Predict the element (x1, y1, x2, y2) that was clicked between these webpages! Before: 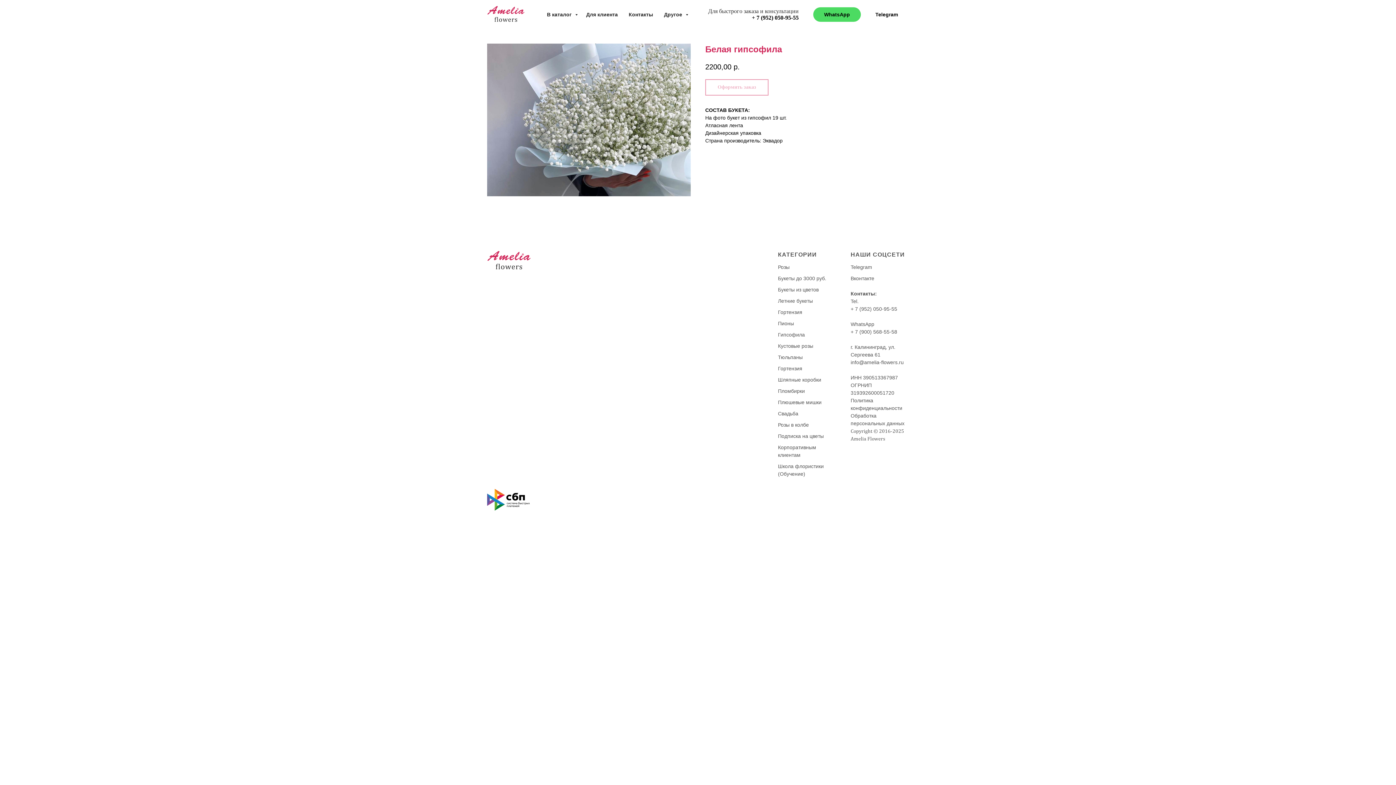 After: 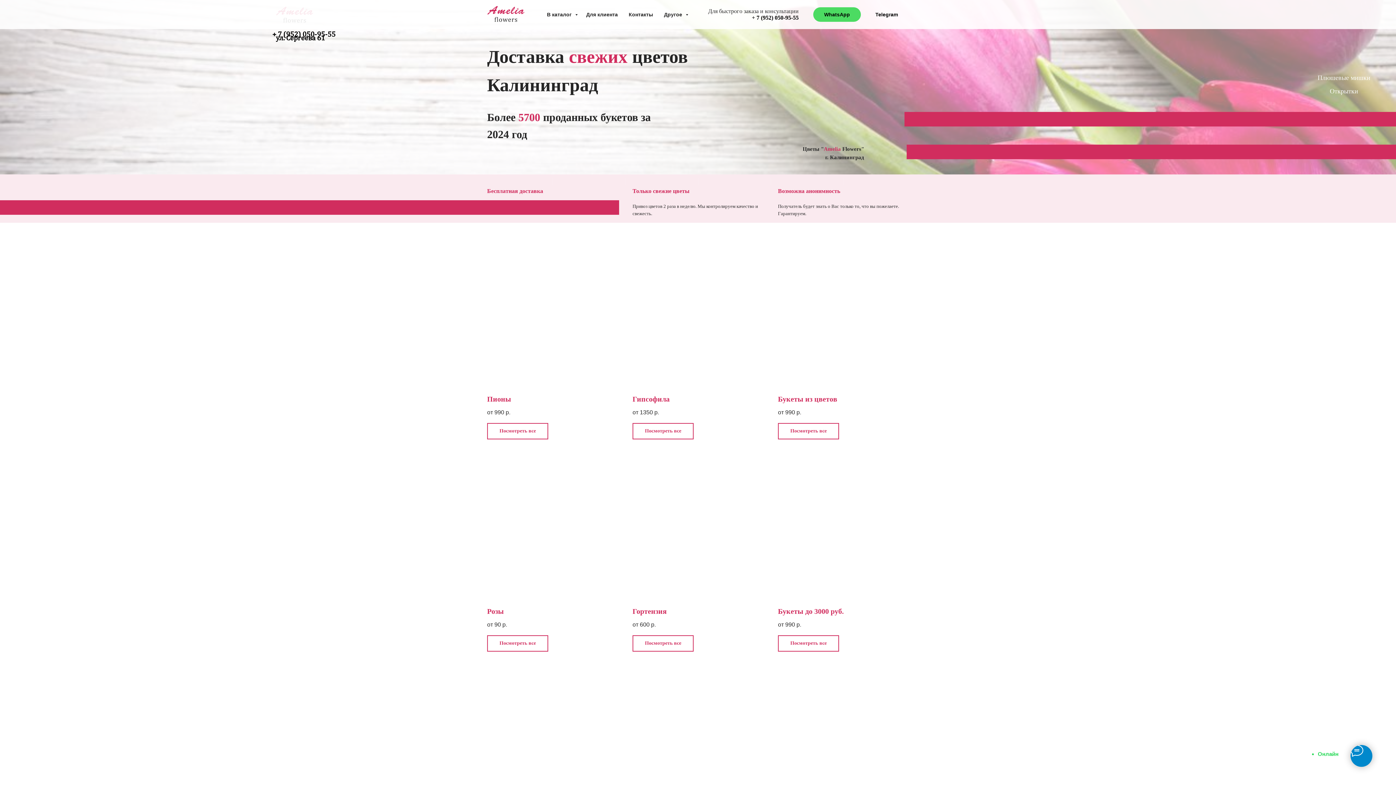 Action: bbox: (487, 5, 535, 21)